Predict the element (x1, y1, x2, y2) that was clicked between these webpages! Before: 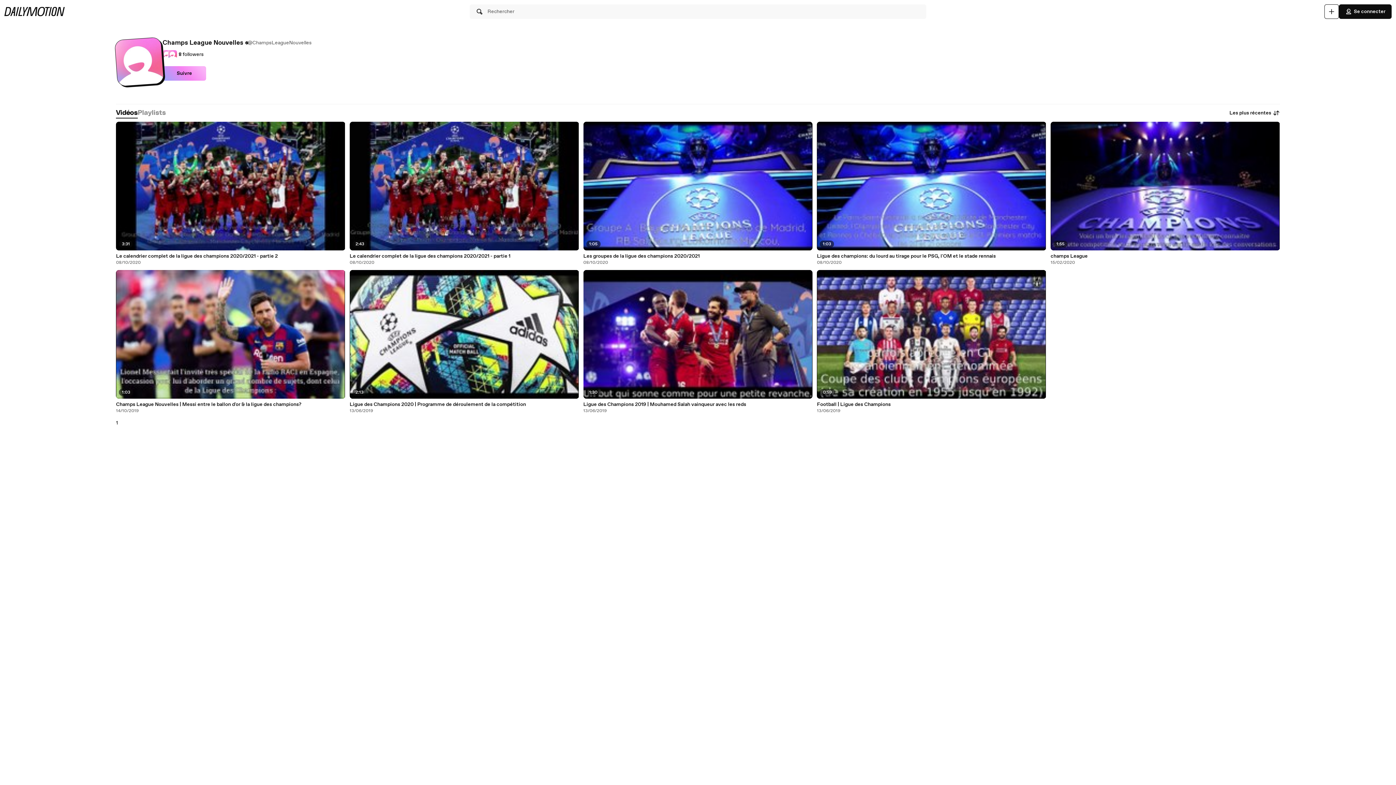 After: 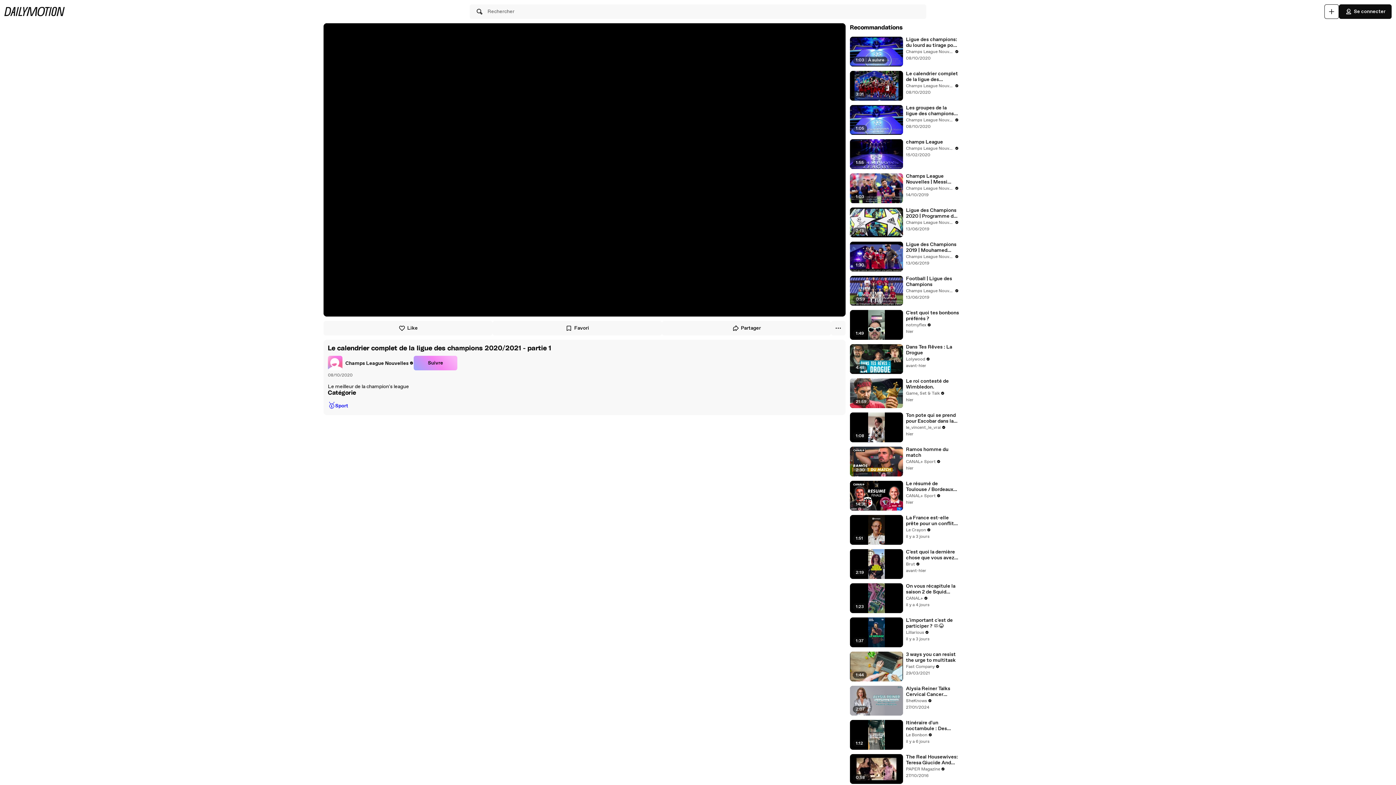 Action: label: Le calendrier complet de la ligue des champions 2020/2021 - partie 1 bbox: (349, 253, 579, 259)